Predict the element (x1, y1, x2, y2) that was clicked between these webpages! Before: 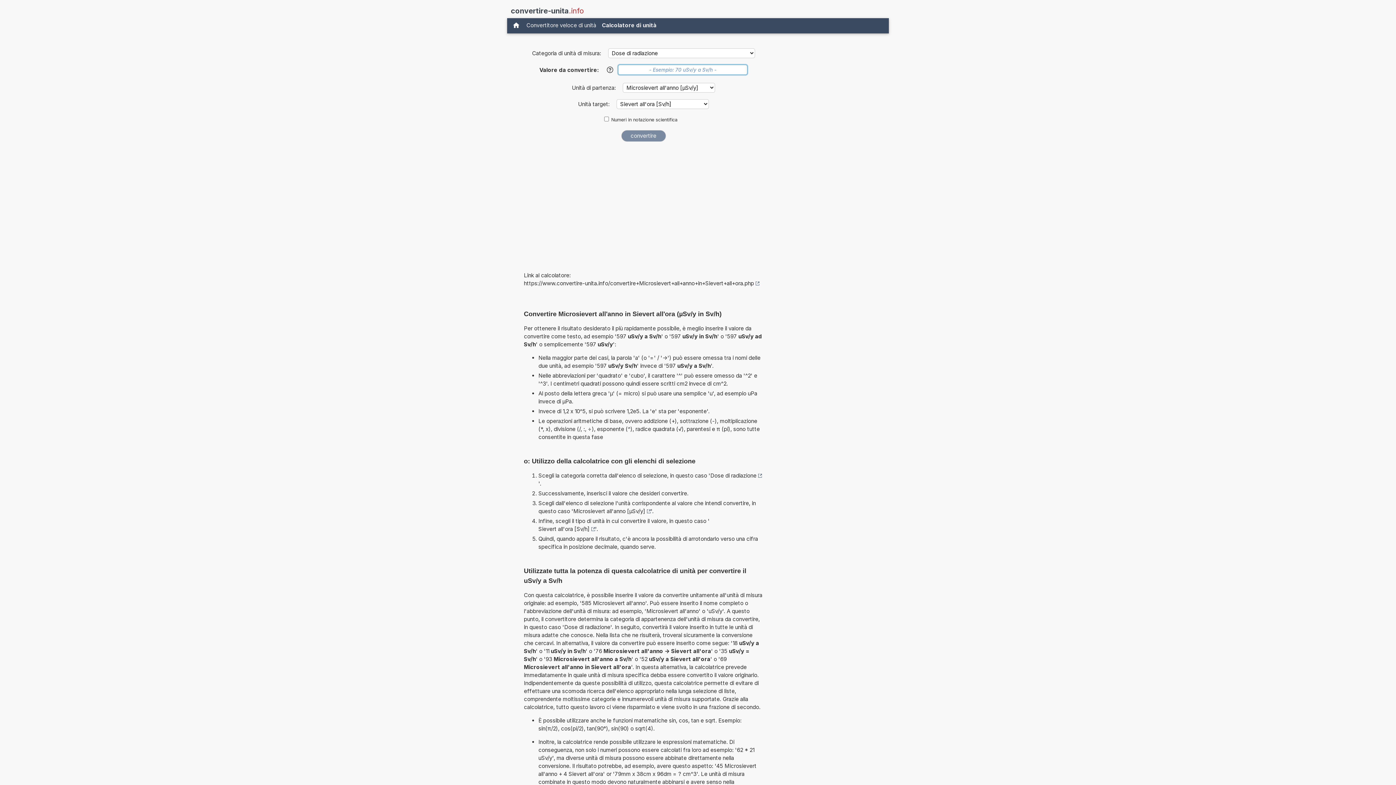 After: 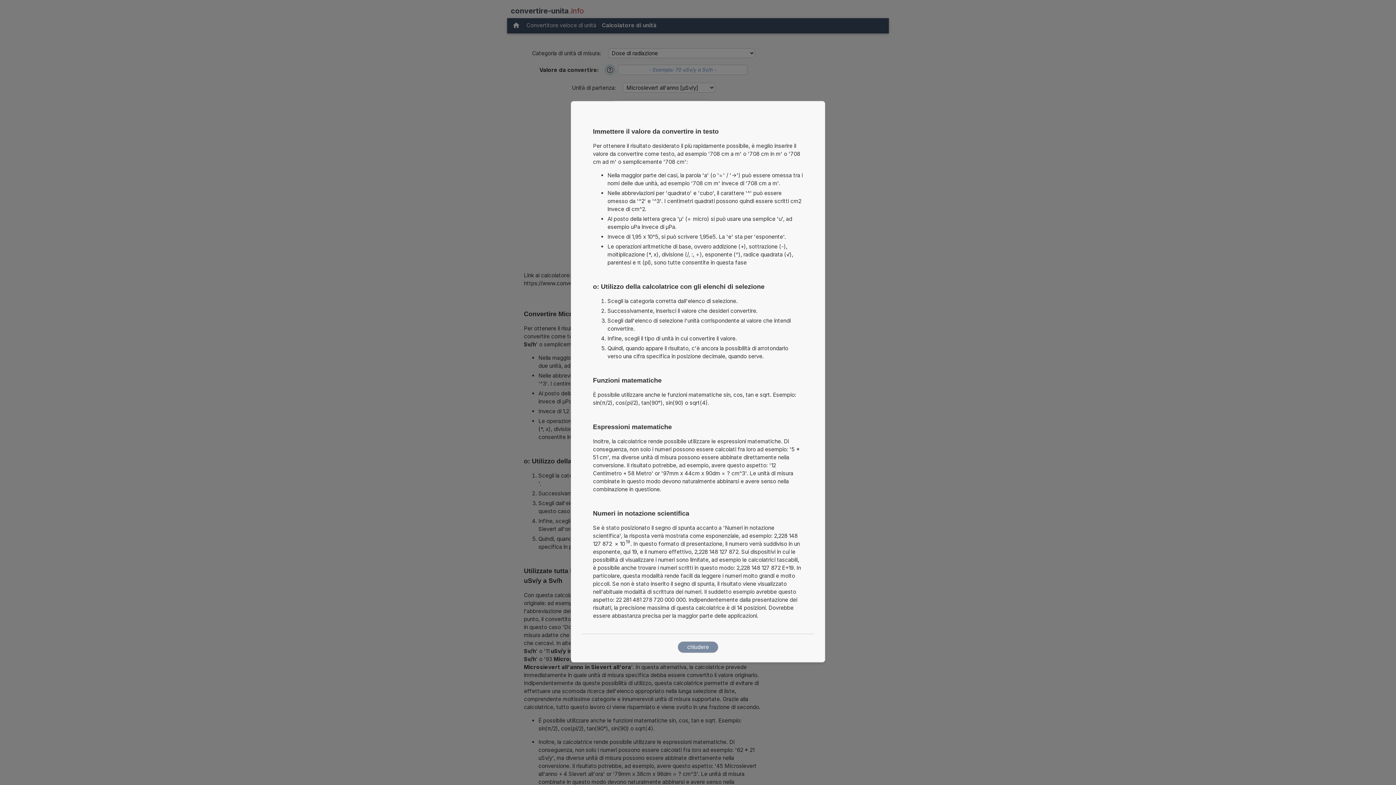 Action: label: Aiuto bbox: (605, 65, 614, 74)